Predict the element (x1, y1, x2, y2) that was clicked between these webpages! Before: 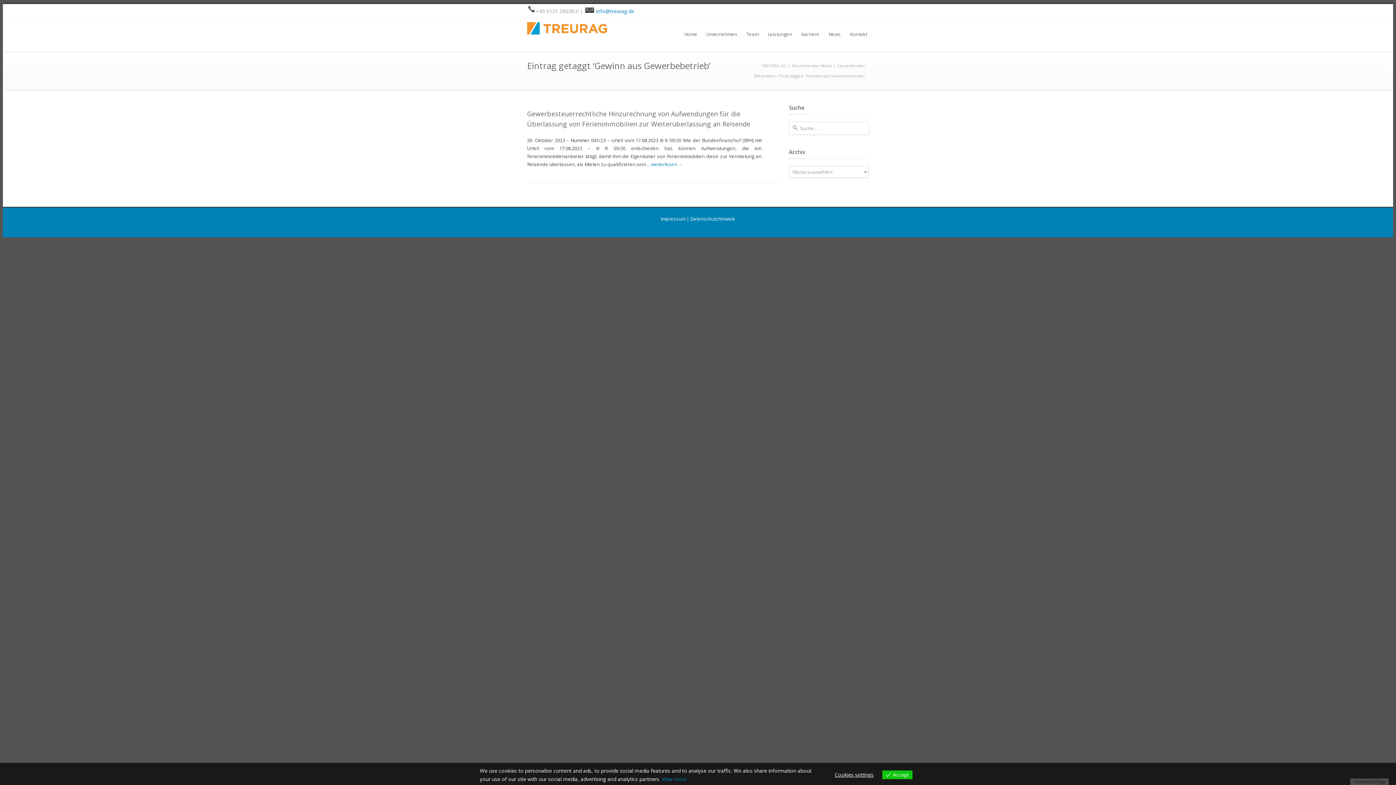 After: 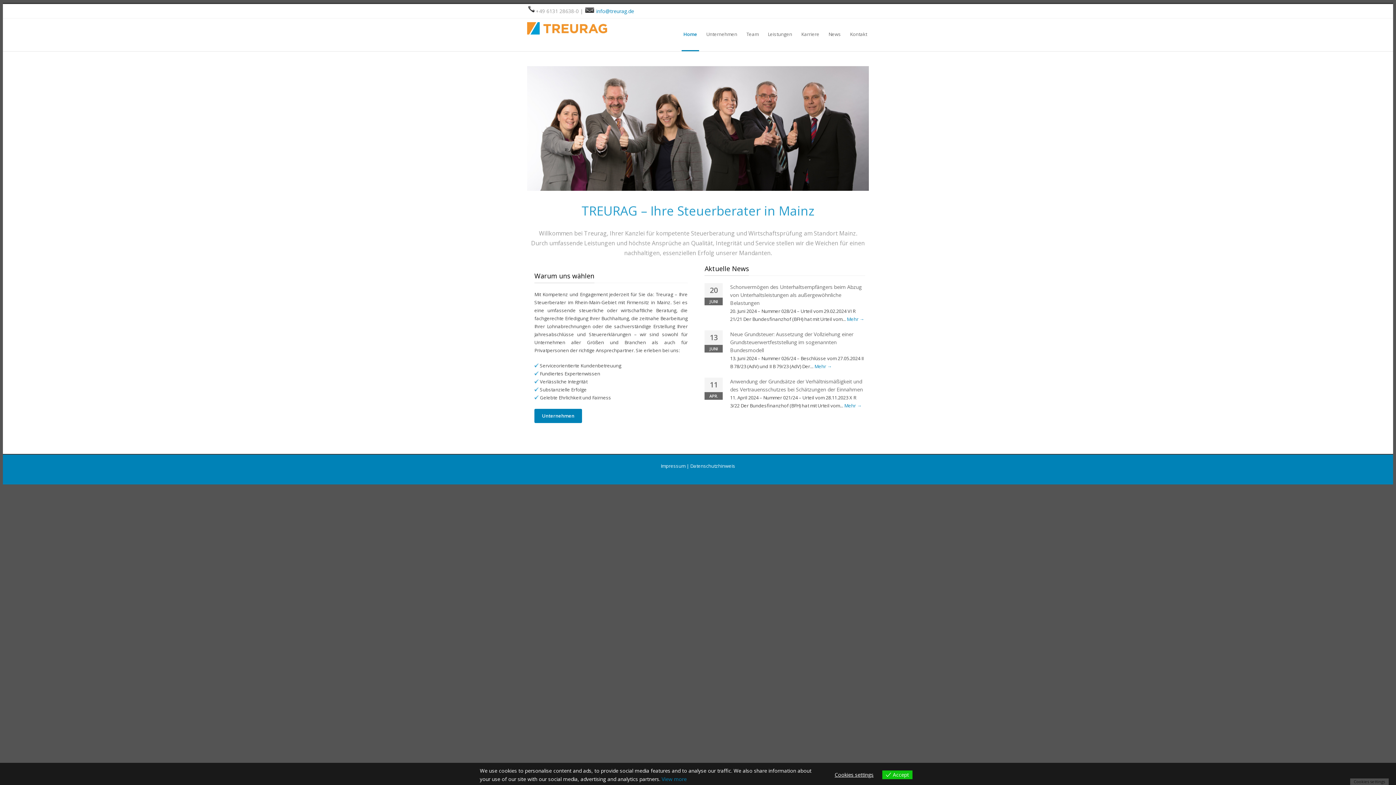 Action: bbox: (682, 18, 699, 51) label: Home